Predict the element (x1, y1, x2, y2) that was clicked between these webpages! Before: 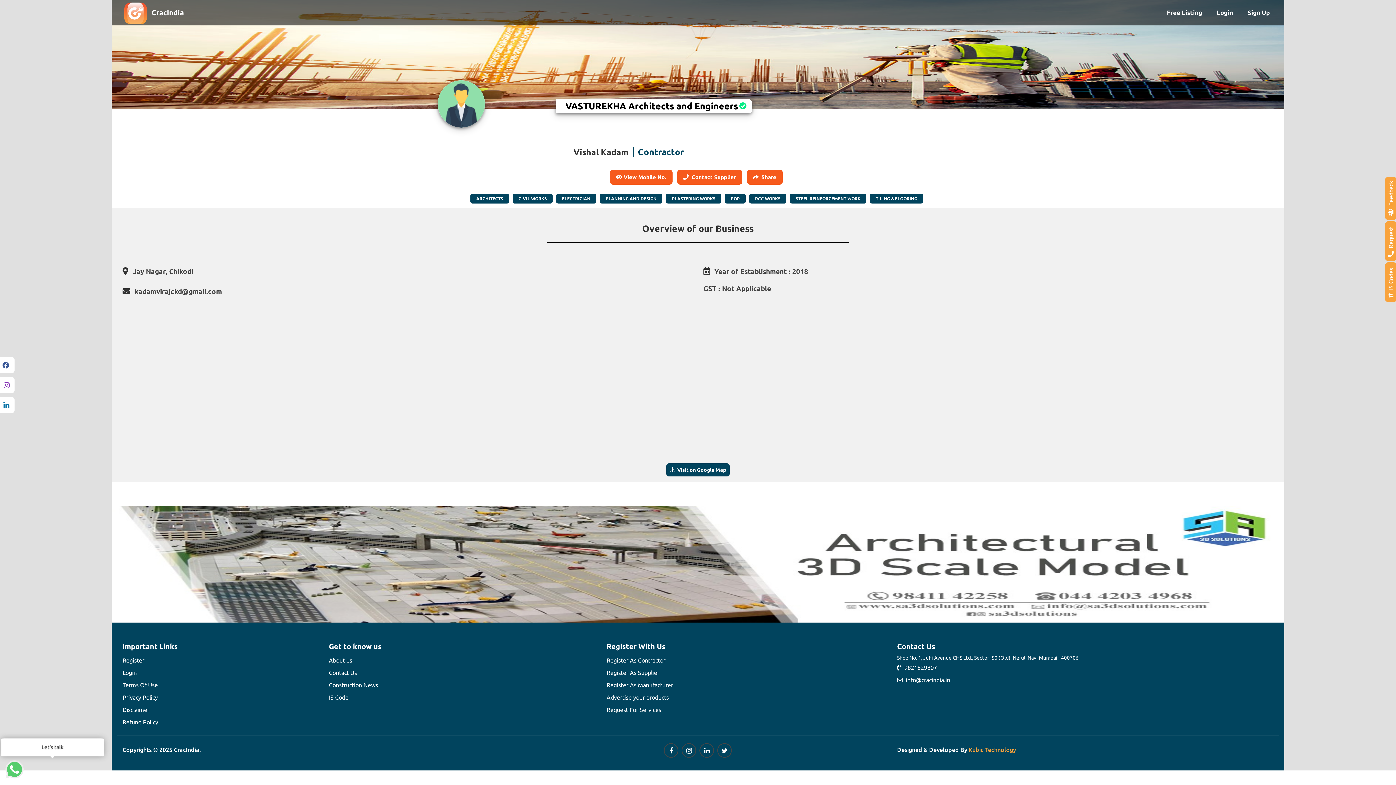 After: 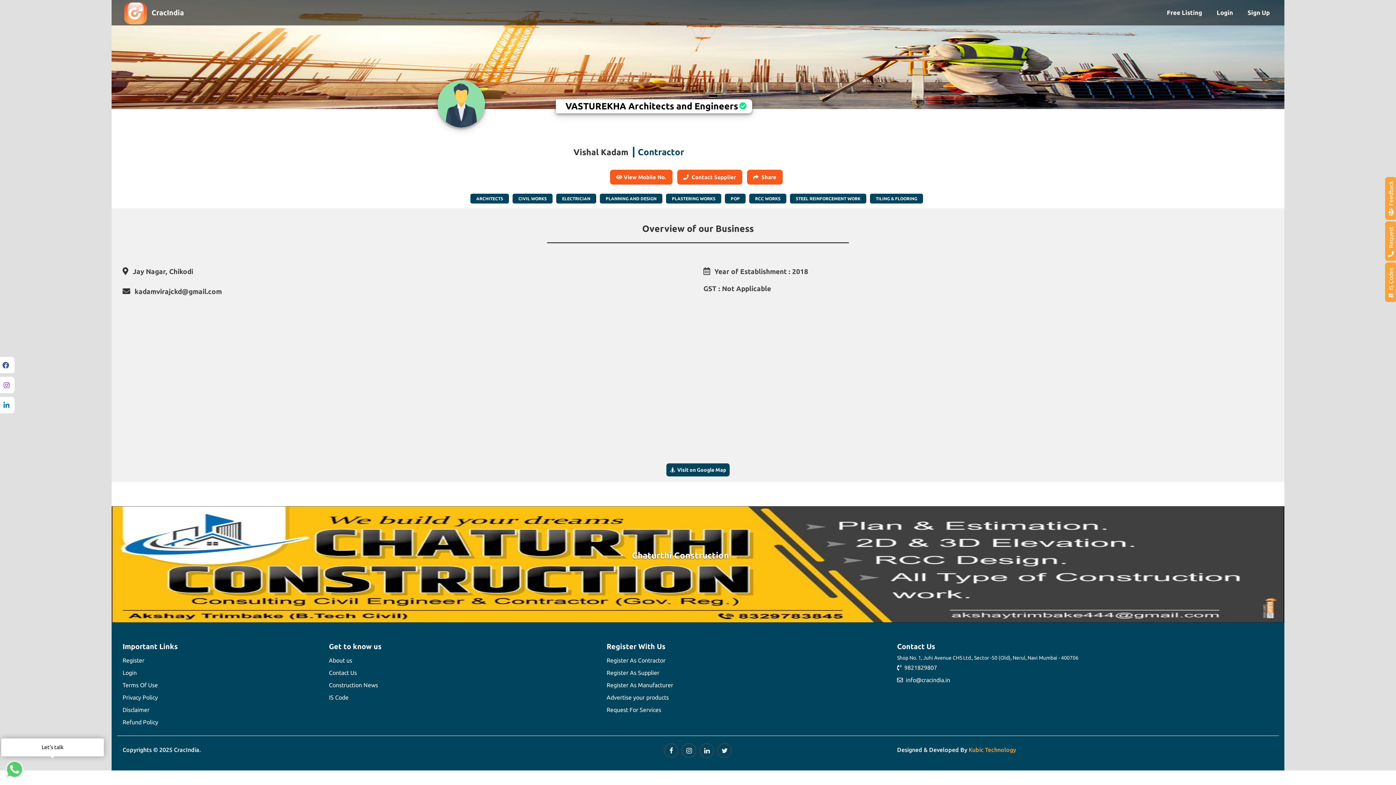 Action: bbox: (666, 463, 729, 476) label:   Visit on Google Map